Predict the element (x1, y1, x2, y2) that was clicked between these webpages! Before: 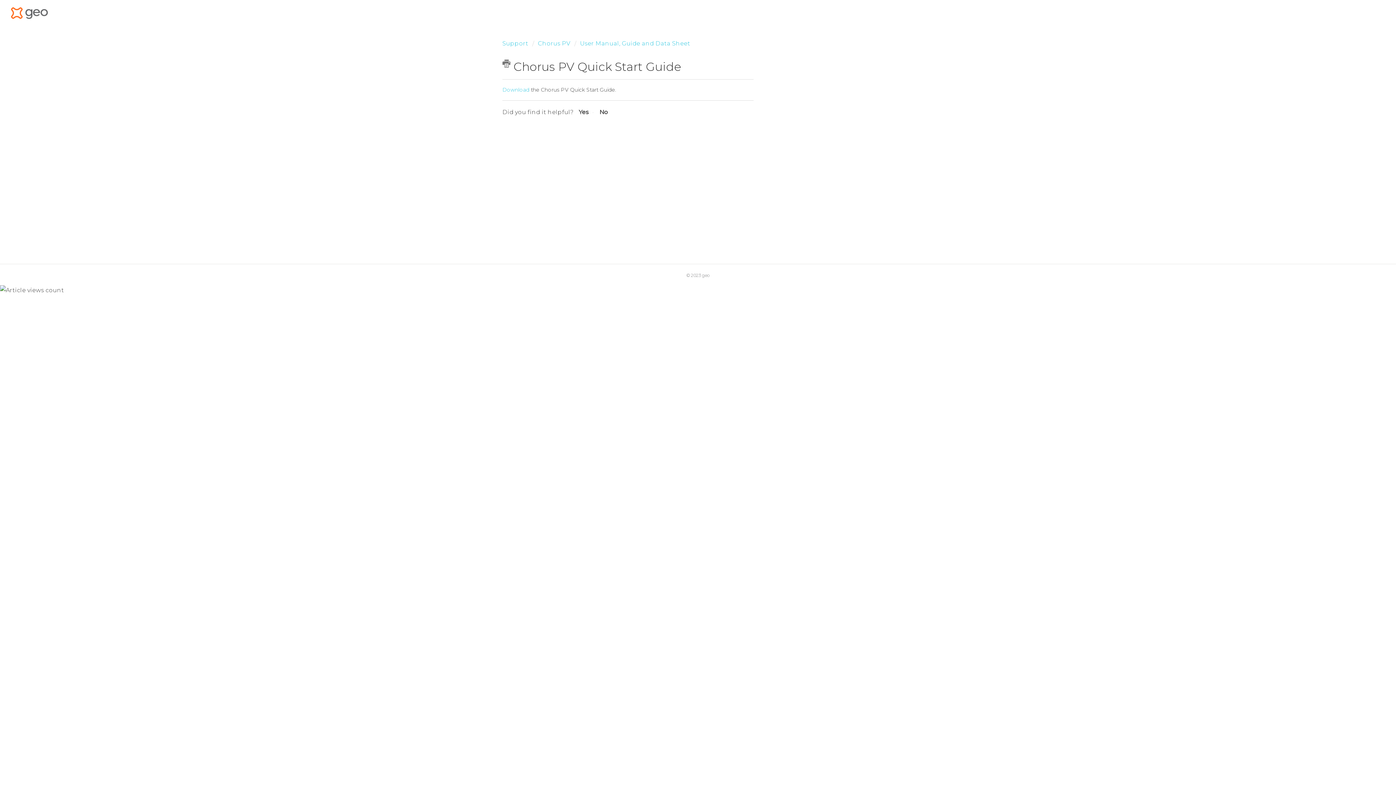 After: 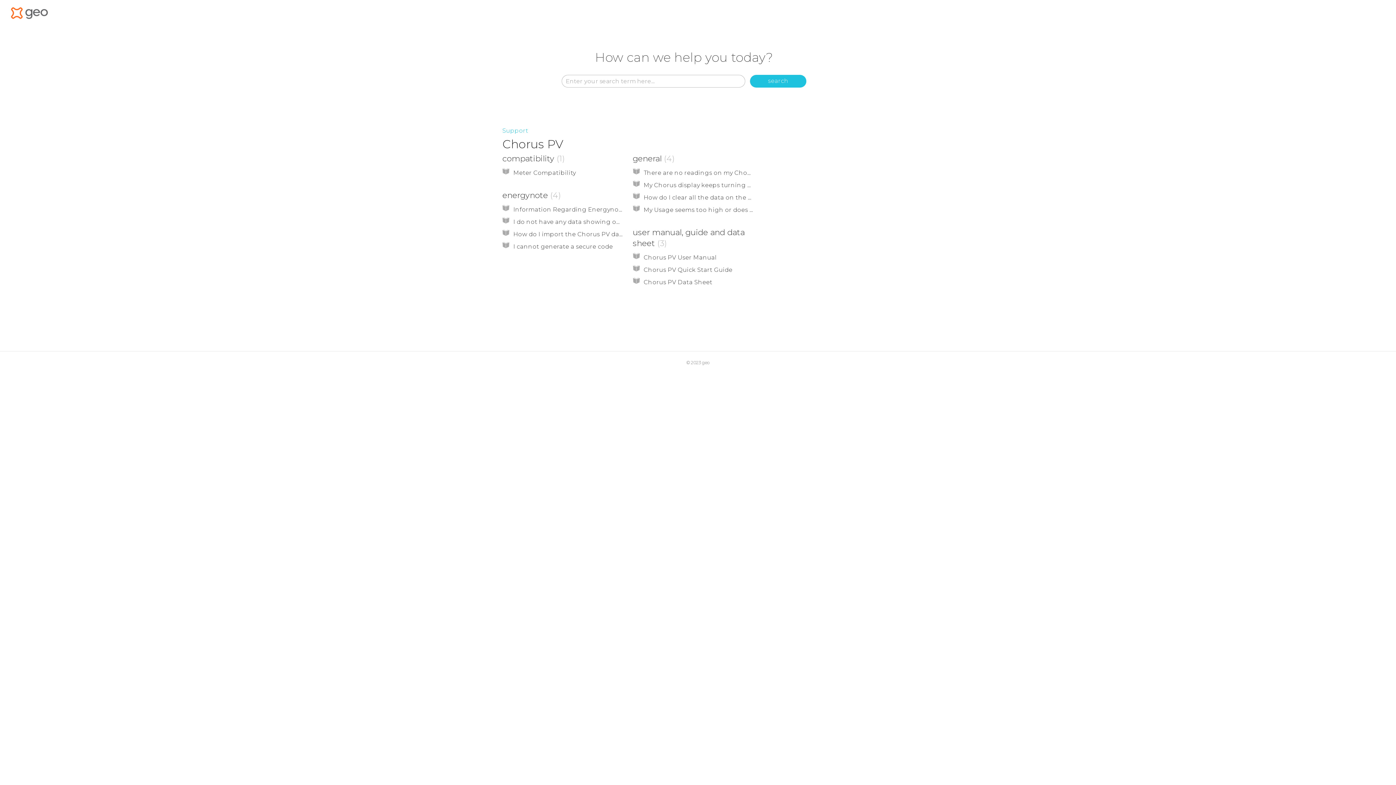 Action: label: Chorus PV bbox: (532, 39, 570, 46)